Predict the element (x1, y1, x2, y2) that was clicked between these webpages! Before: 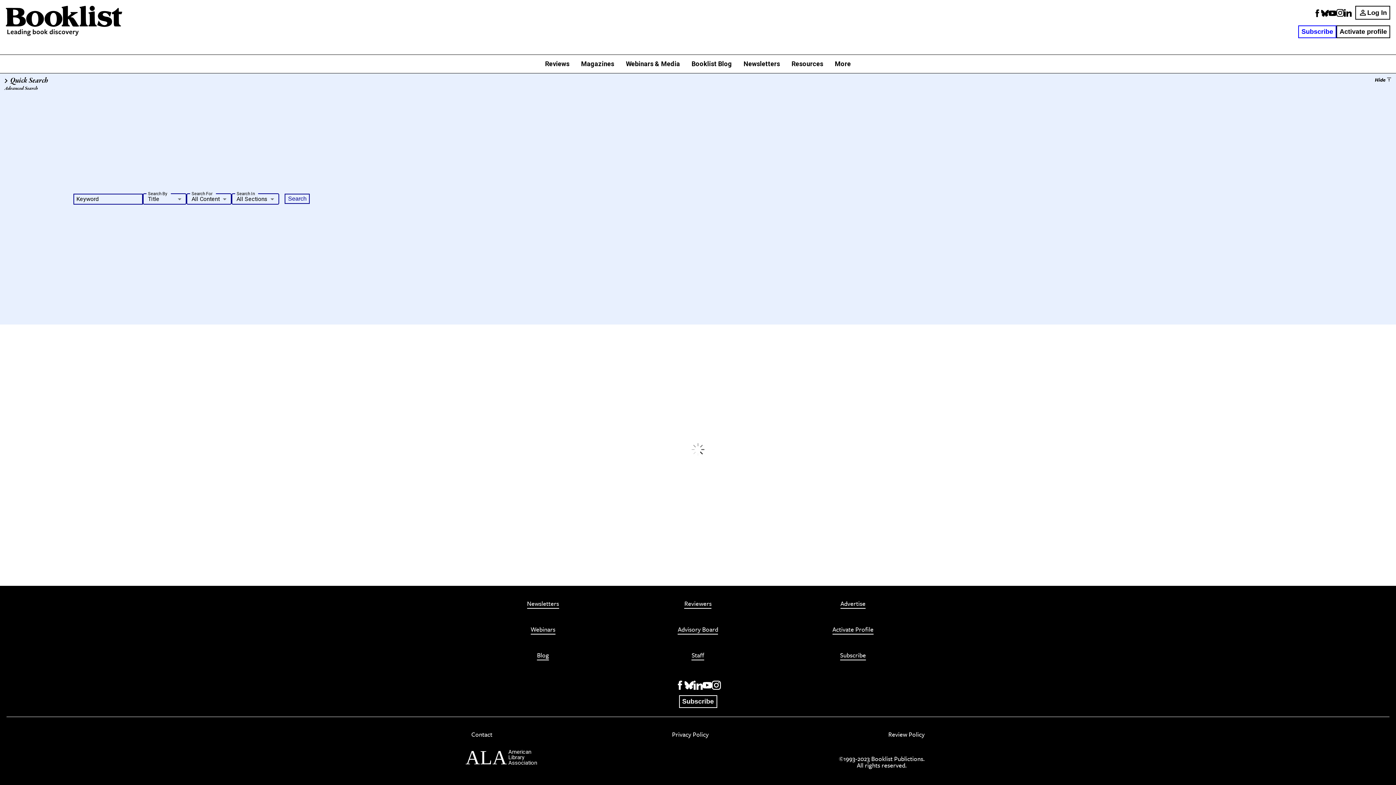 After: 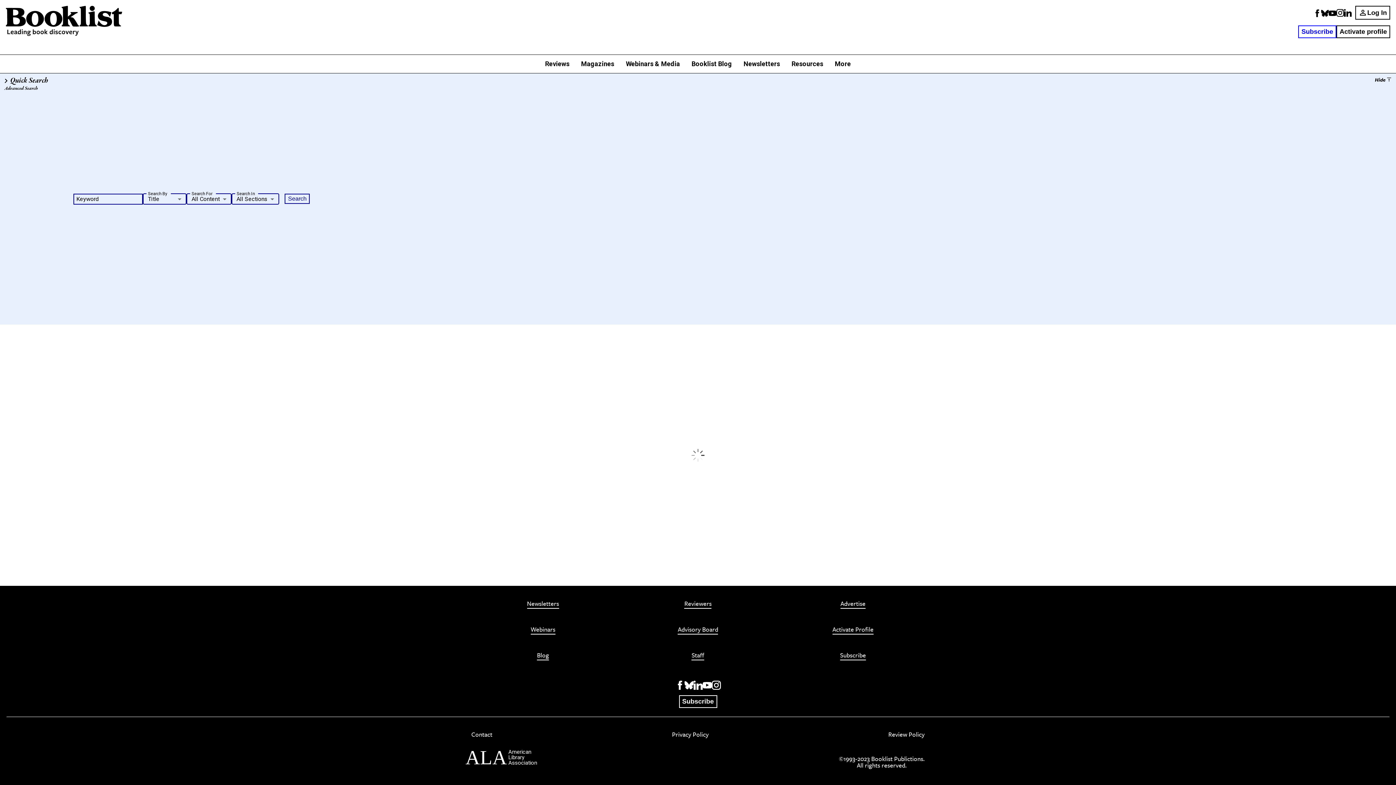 Action: label: Advisory Board bbox: (677, 626, 718, 634)